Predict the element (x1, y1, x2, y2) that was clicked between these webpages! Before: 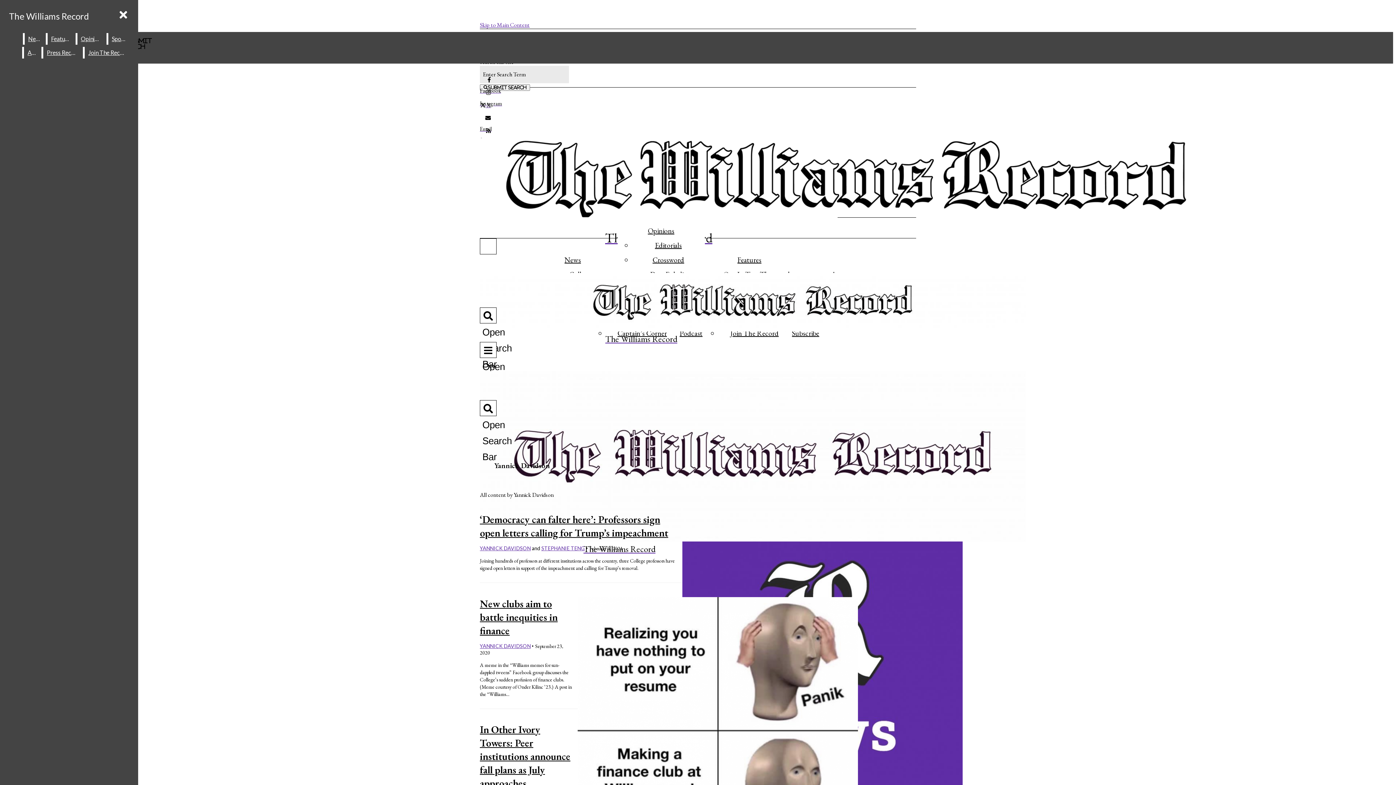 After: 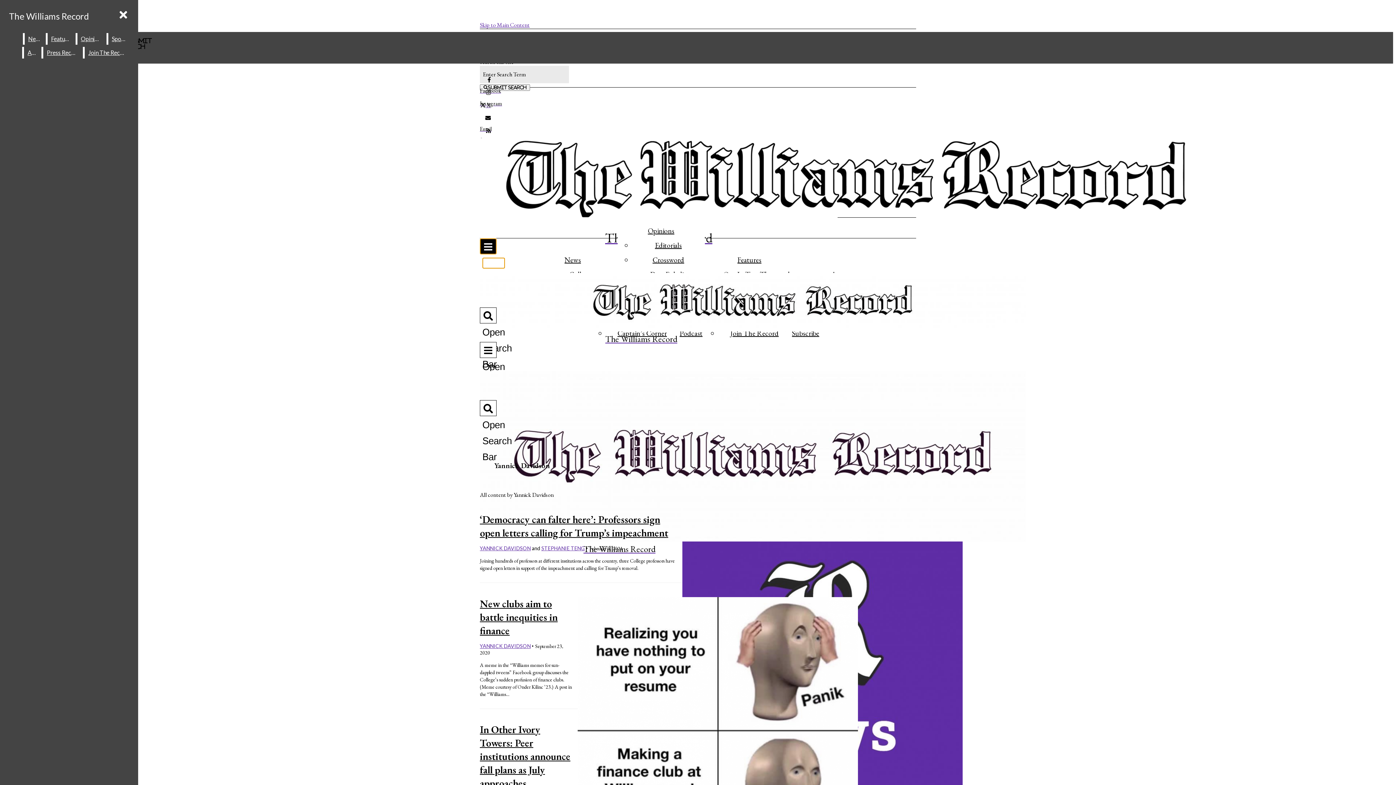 Action: bbox: (480, 238, 496, 254) label: Open Navigation Menu